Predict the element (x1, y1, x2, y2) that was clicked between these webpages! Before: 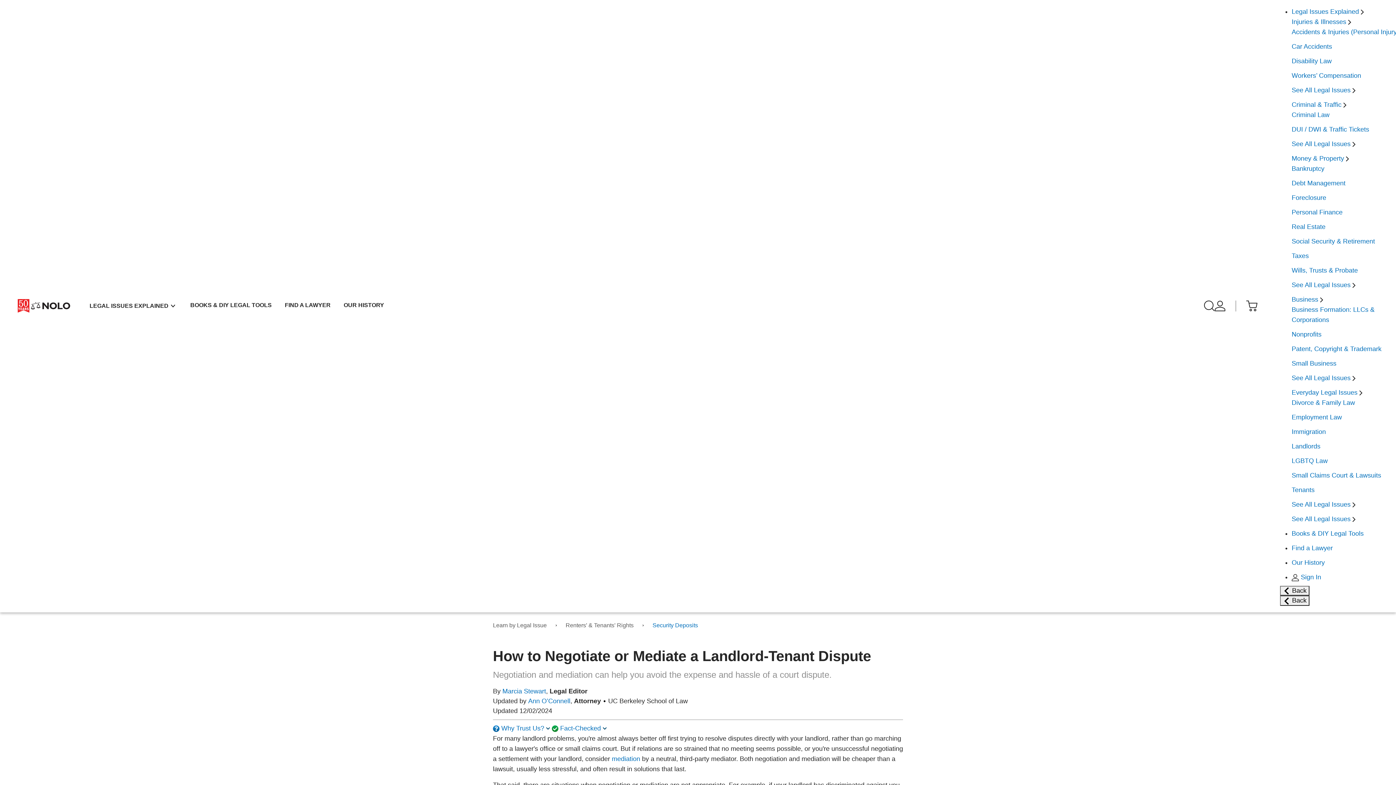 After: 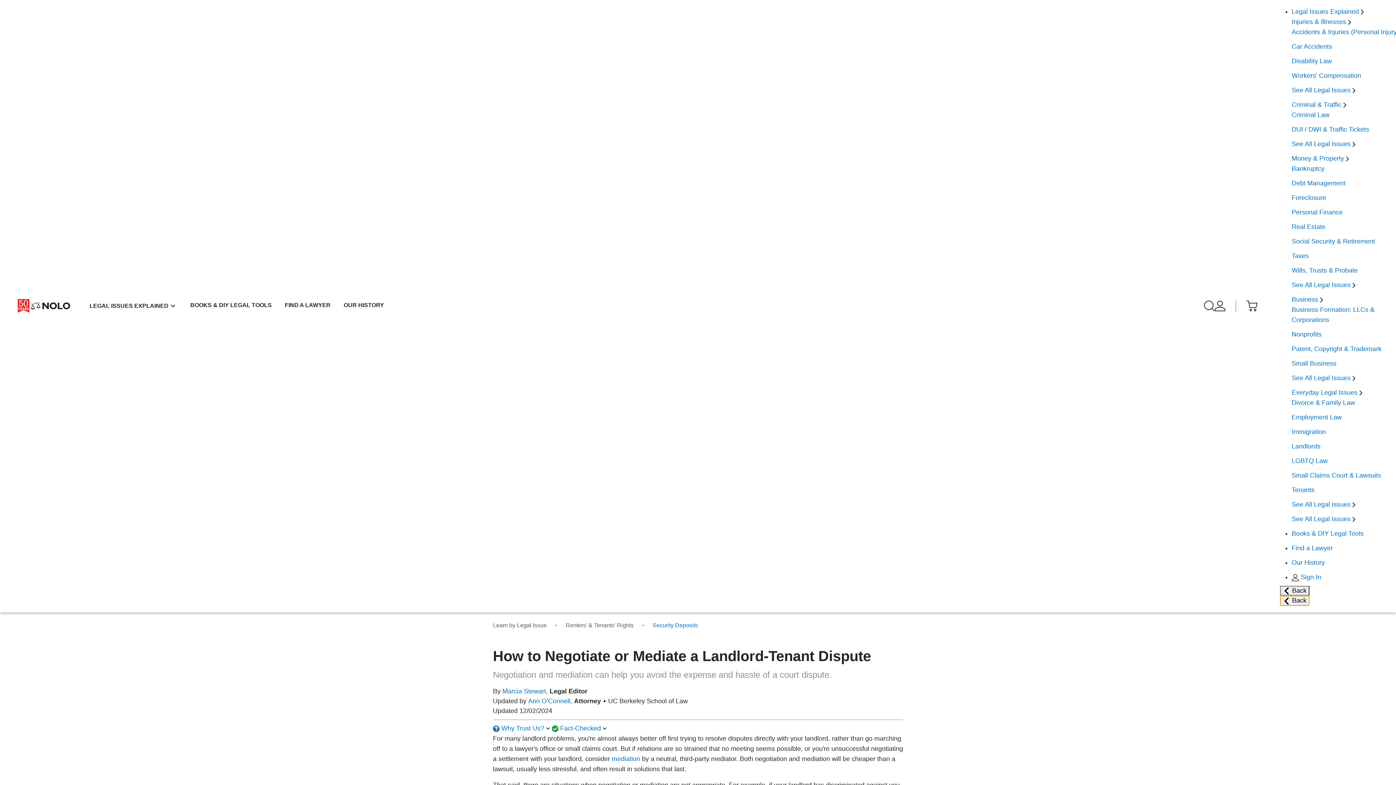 Action: label:  Back bbox: (1280, 596, 1309, 606)